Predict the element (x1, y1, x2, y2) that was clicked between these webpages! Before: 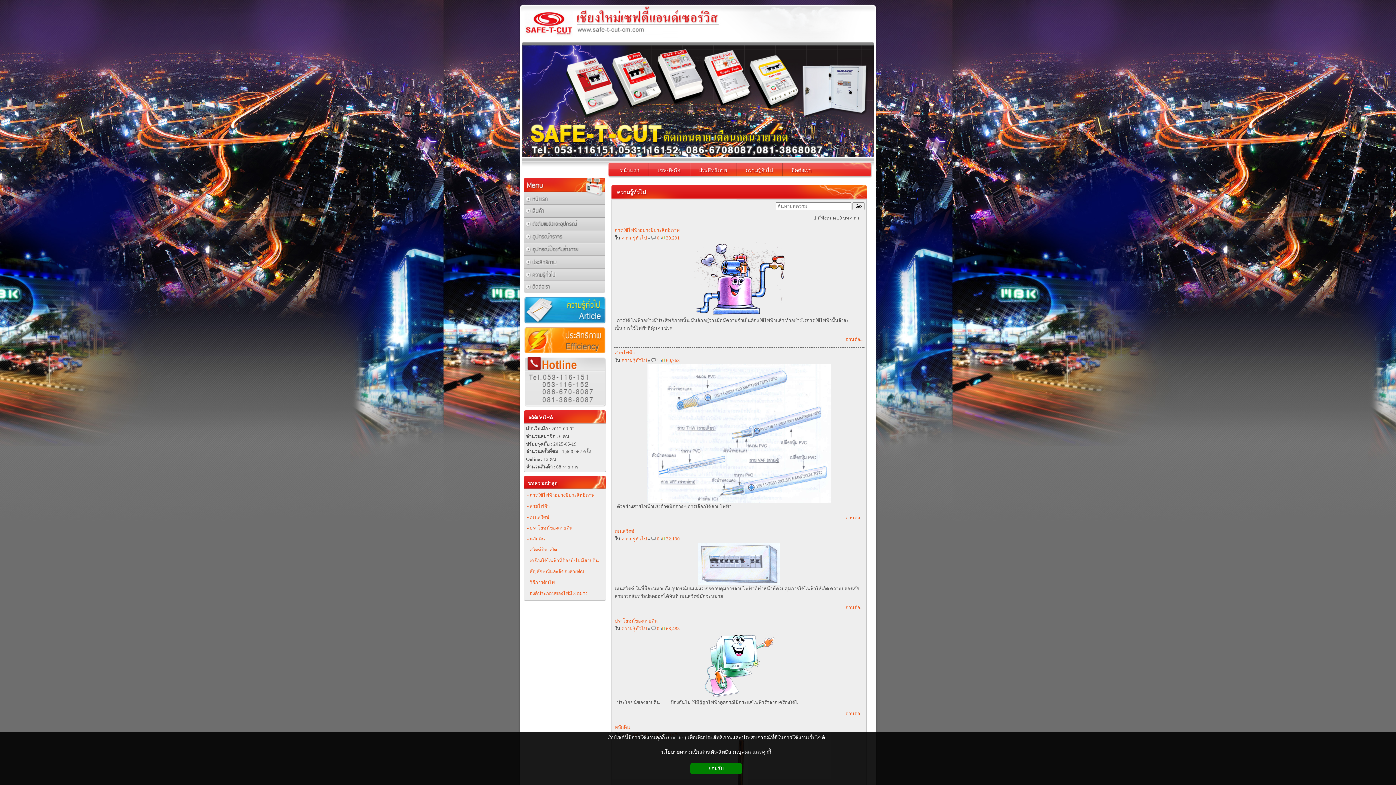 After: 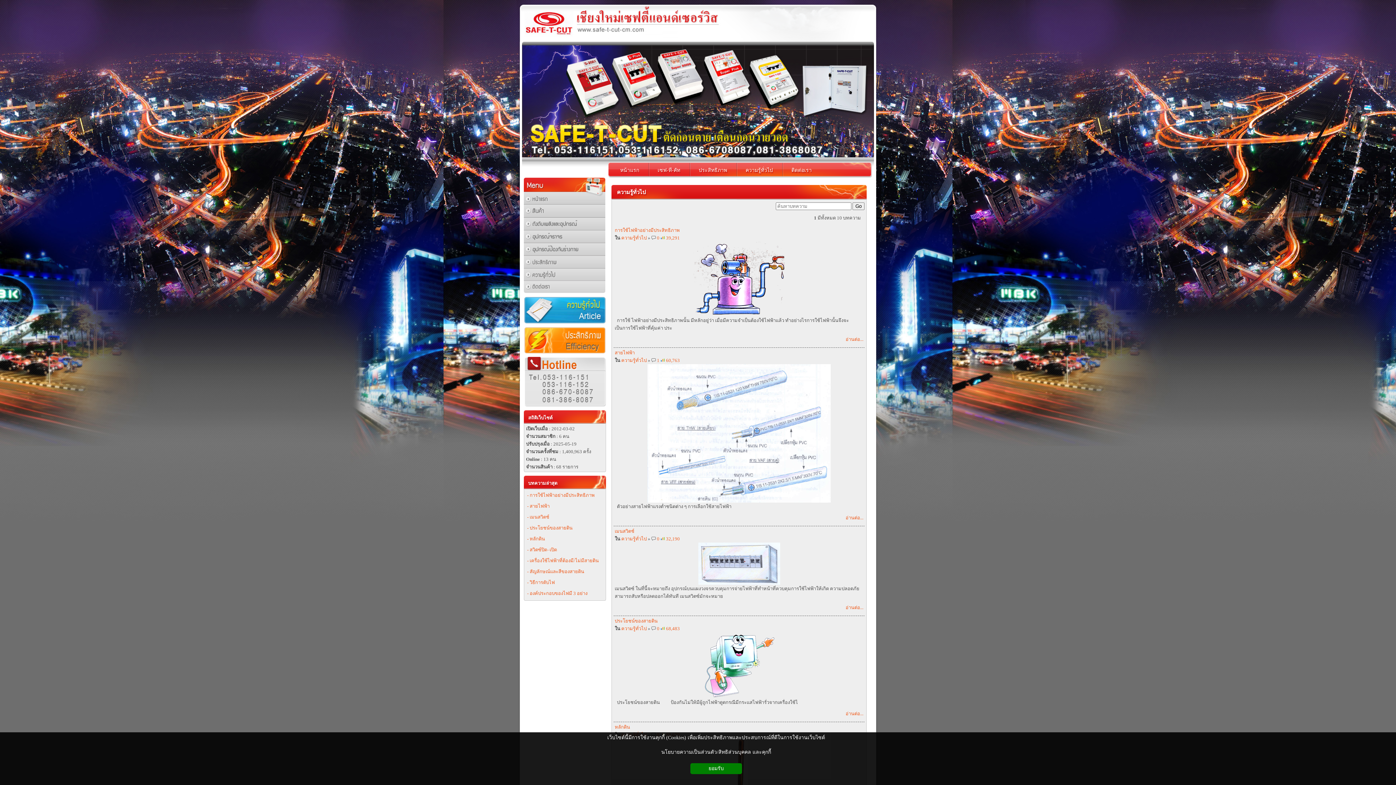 Action: bbox: (740, 162, 780, 177) label: ความรู้ทั่วไป